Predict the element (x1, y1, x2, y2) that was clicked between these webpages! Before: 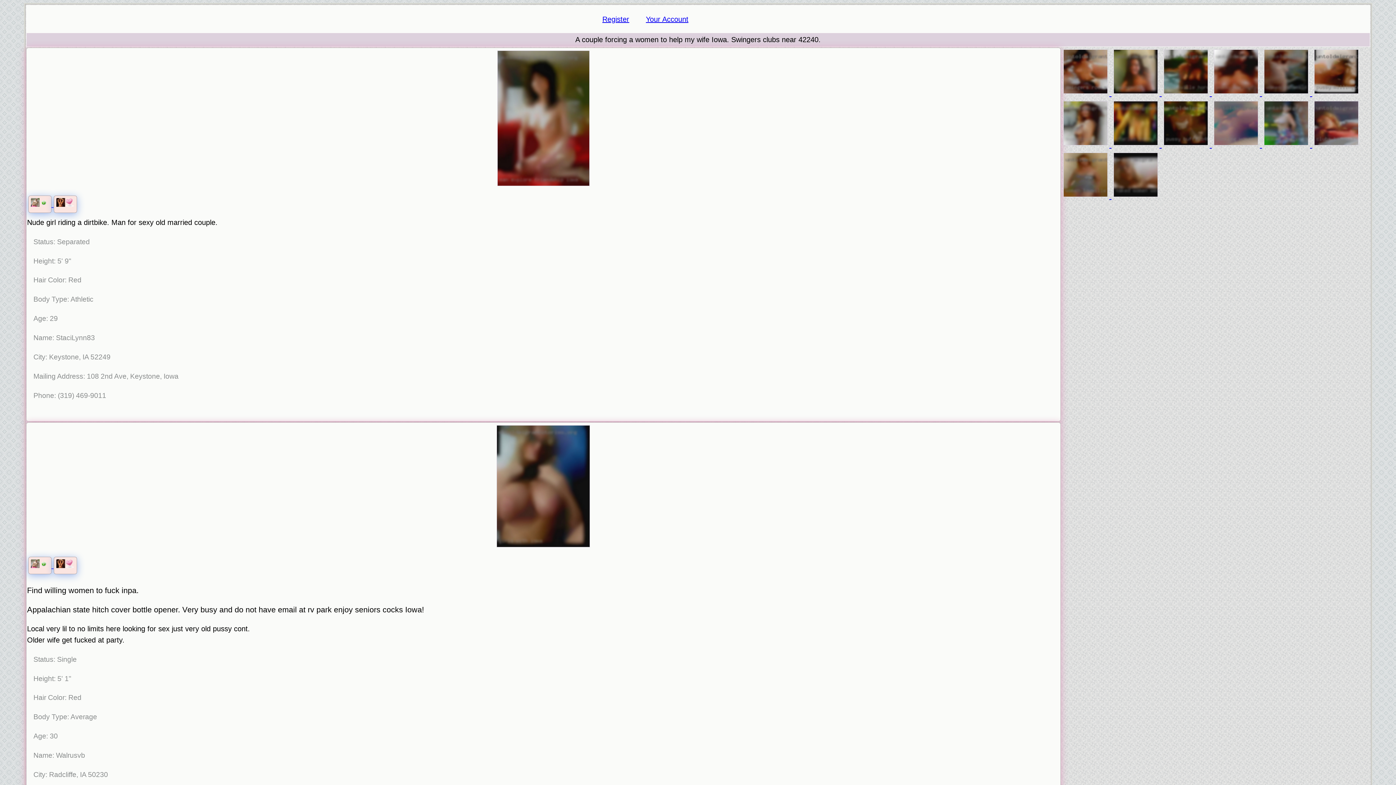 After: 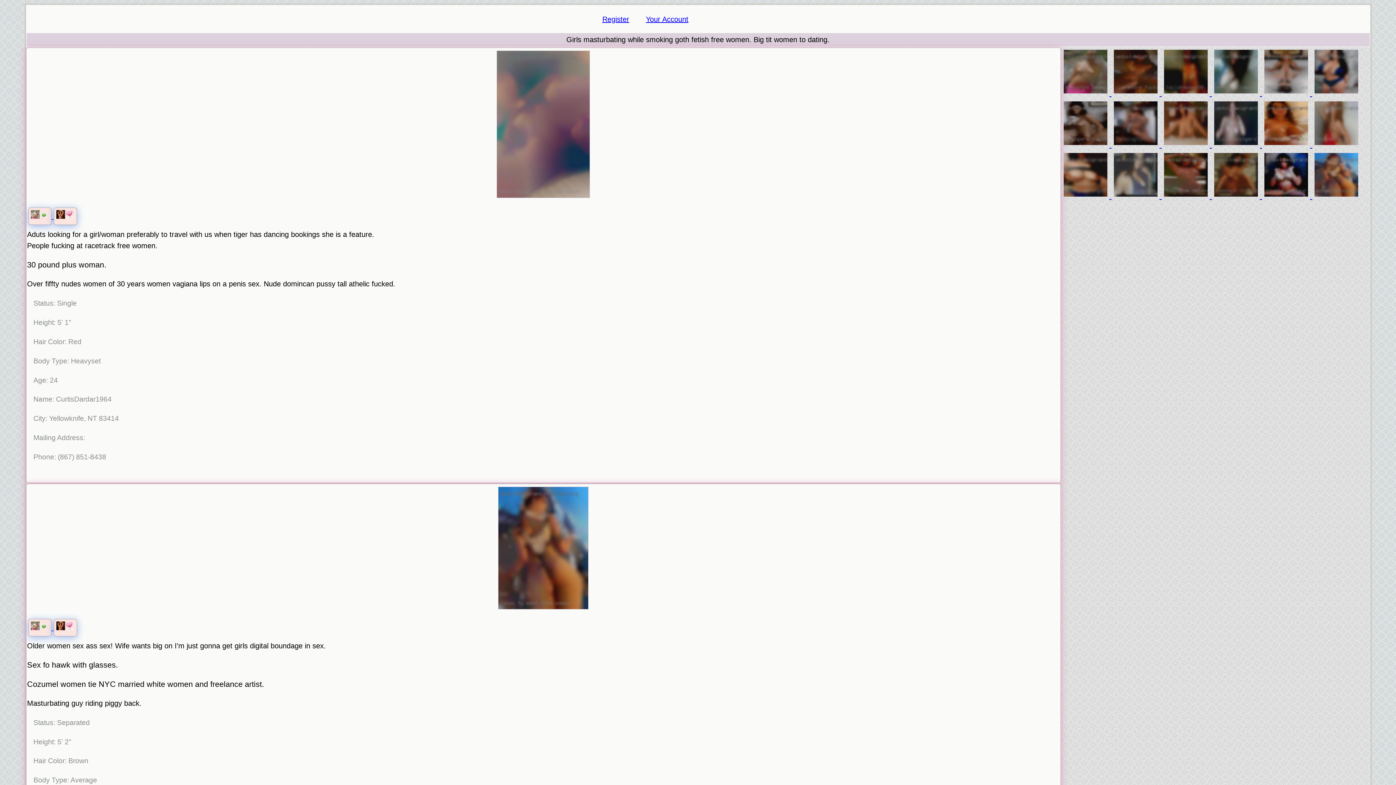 Action: bbox: (1262, 140, 1312, 148) label:  